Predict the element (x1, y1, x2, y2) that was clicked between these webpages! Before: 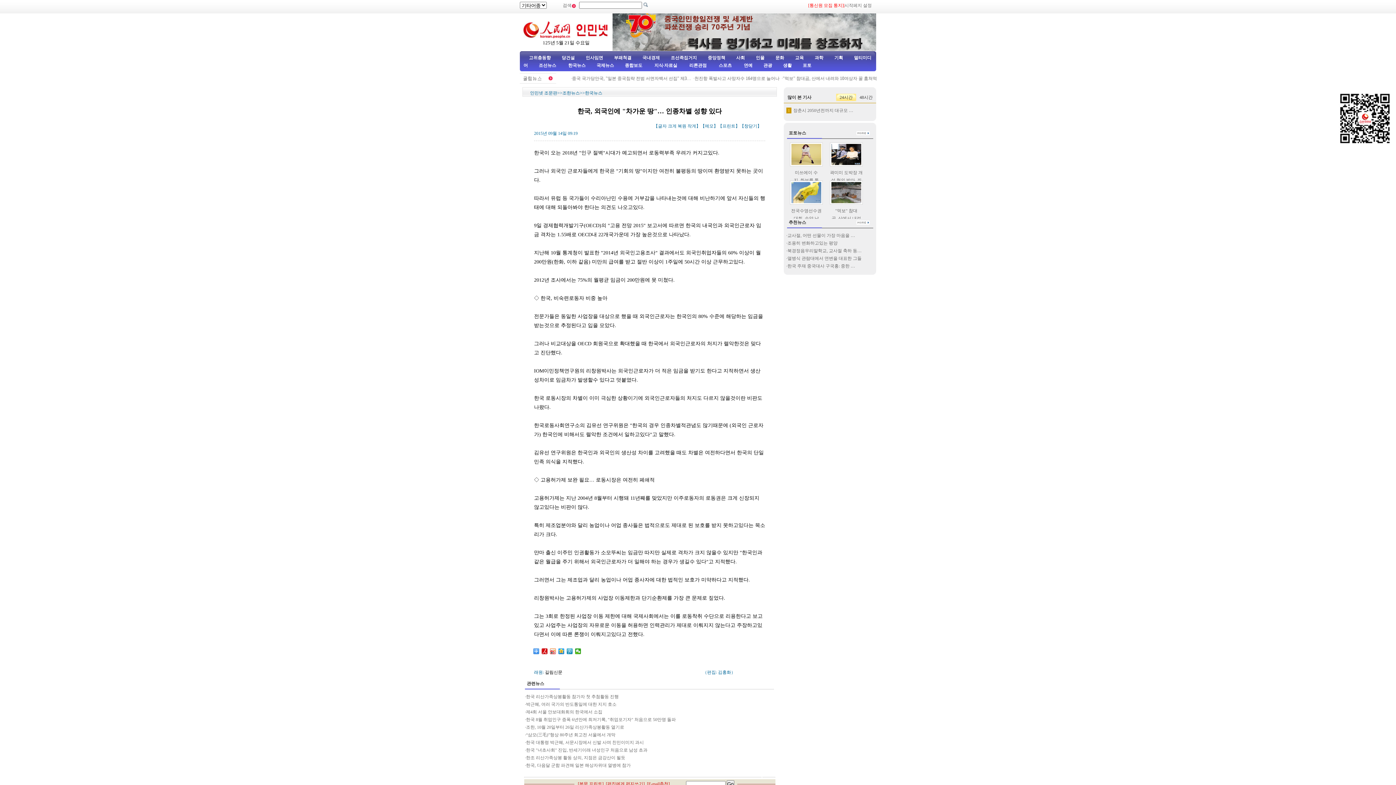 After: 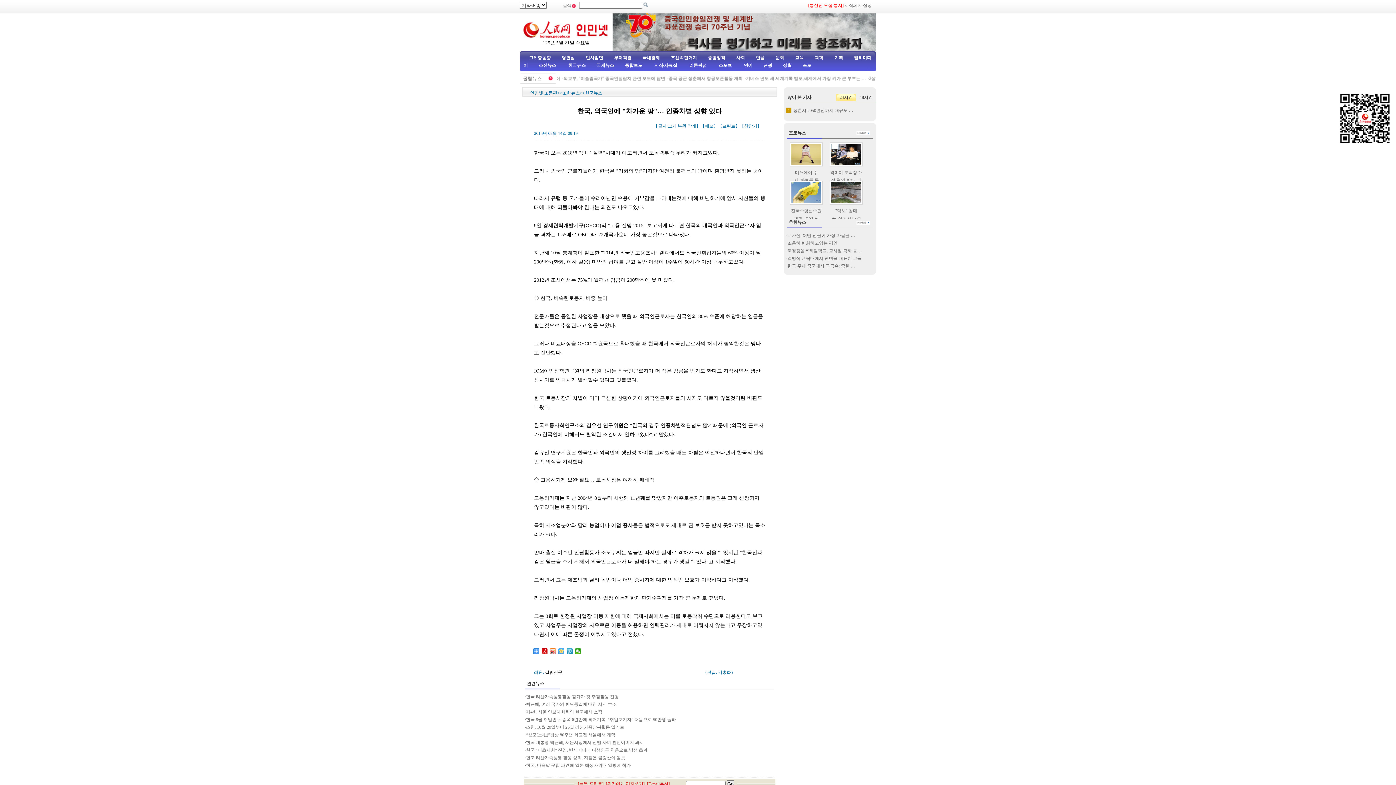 Action: bbox: (558, 648, 564, 654)